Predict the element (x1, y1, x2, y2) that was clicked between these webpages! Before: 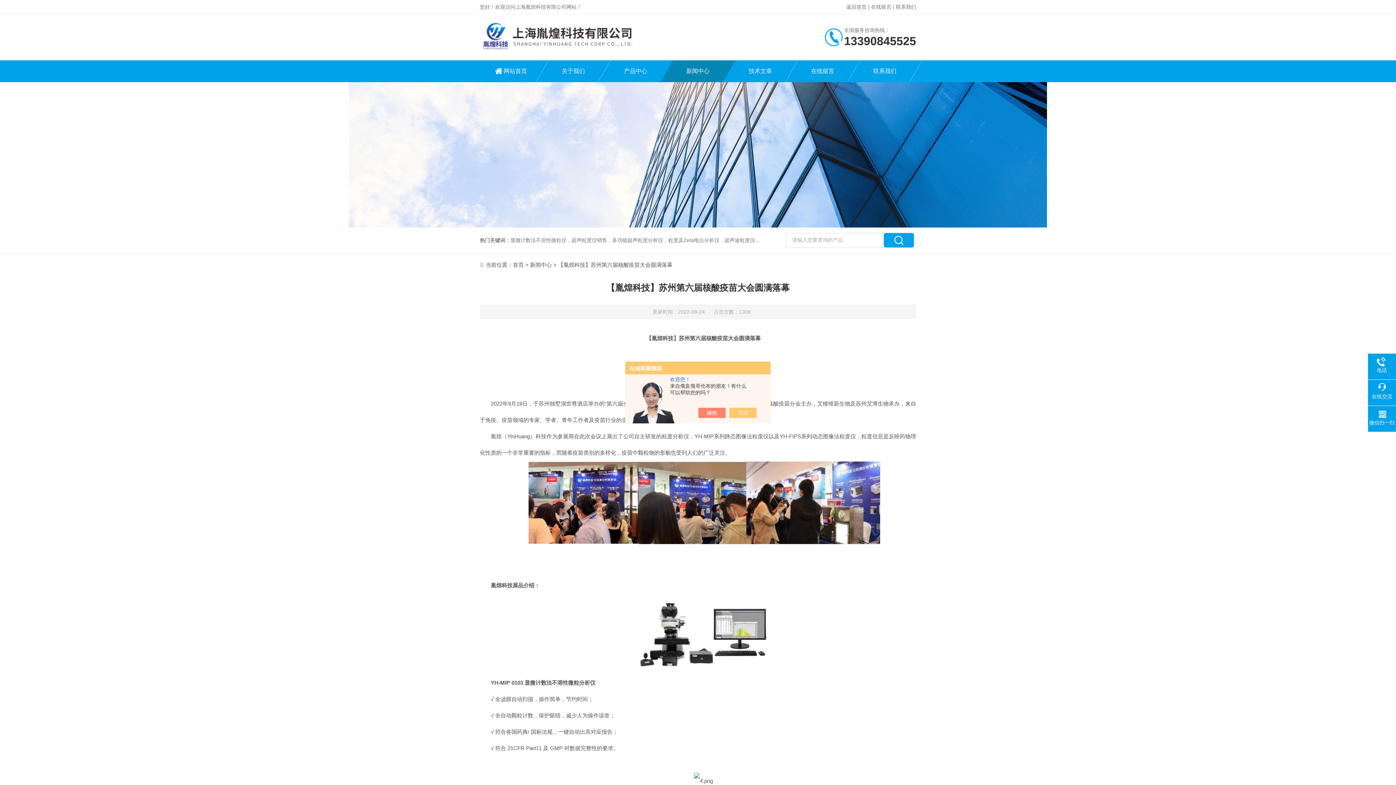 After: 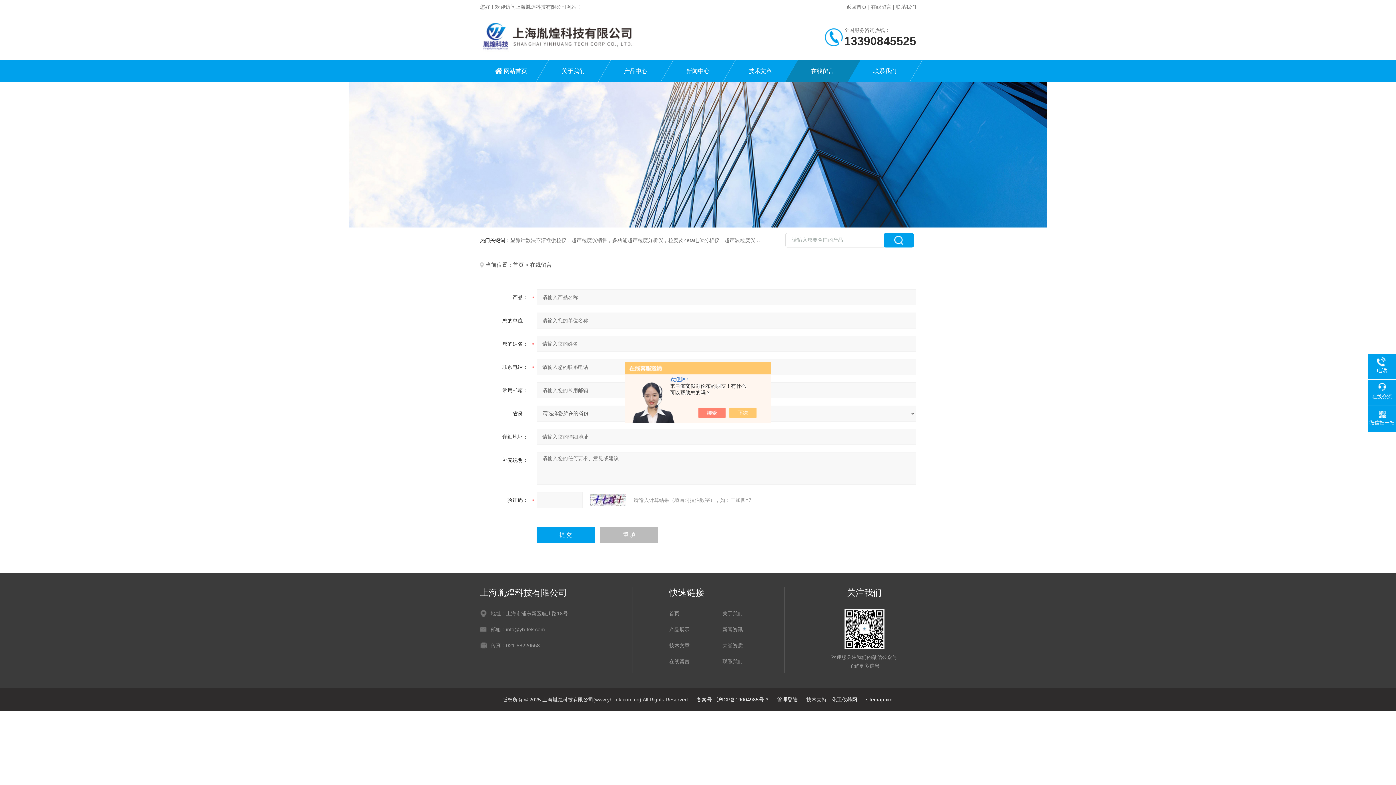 Action: label: 在线留言 bbox: (871, 4, 891, 9)